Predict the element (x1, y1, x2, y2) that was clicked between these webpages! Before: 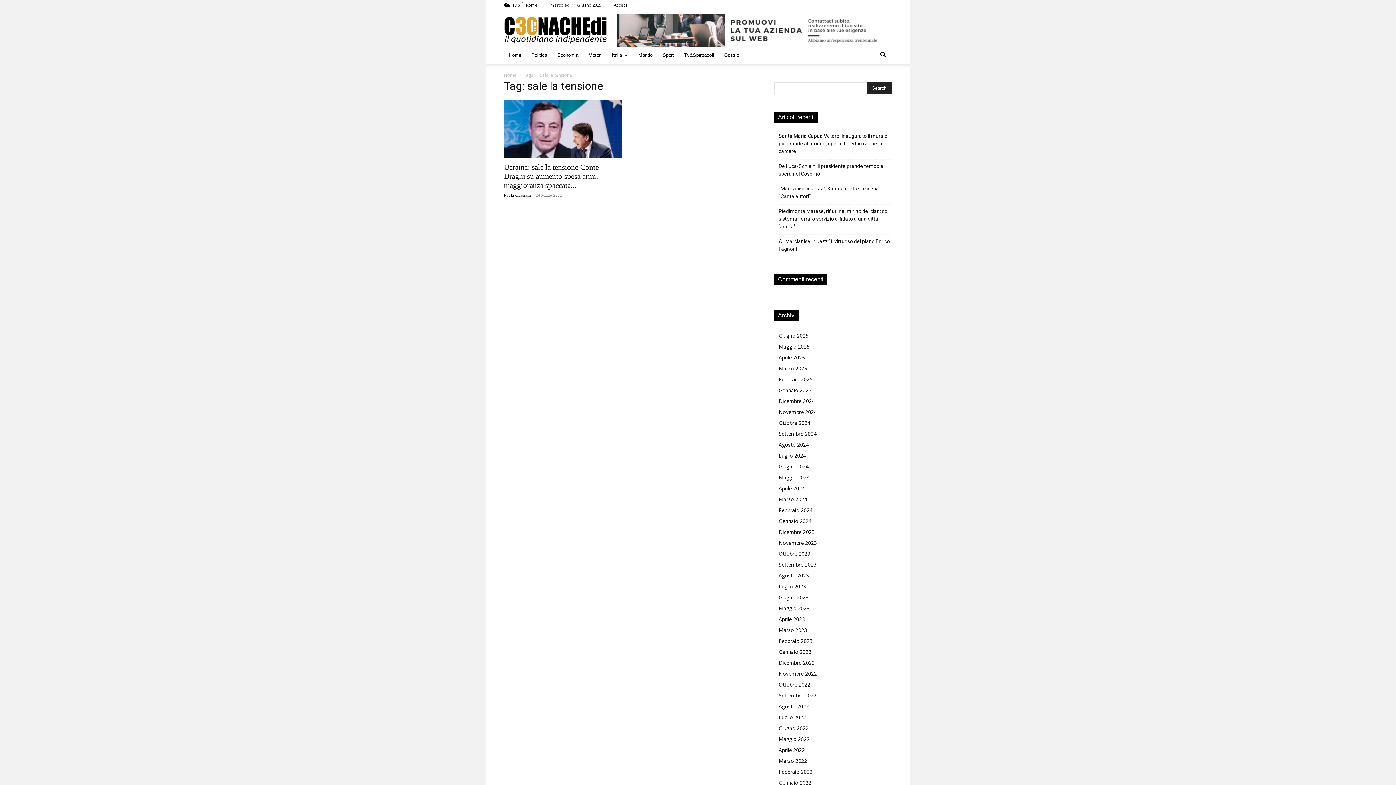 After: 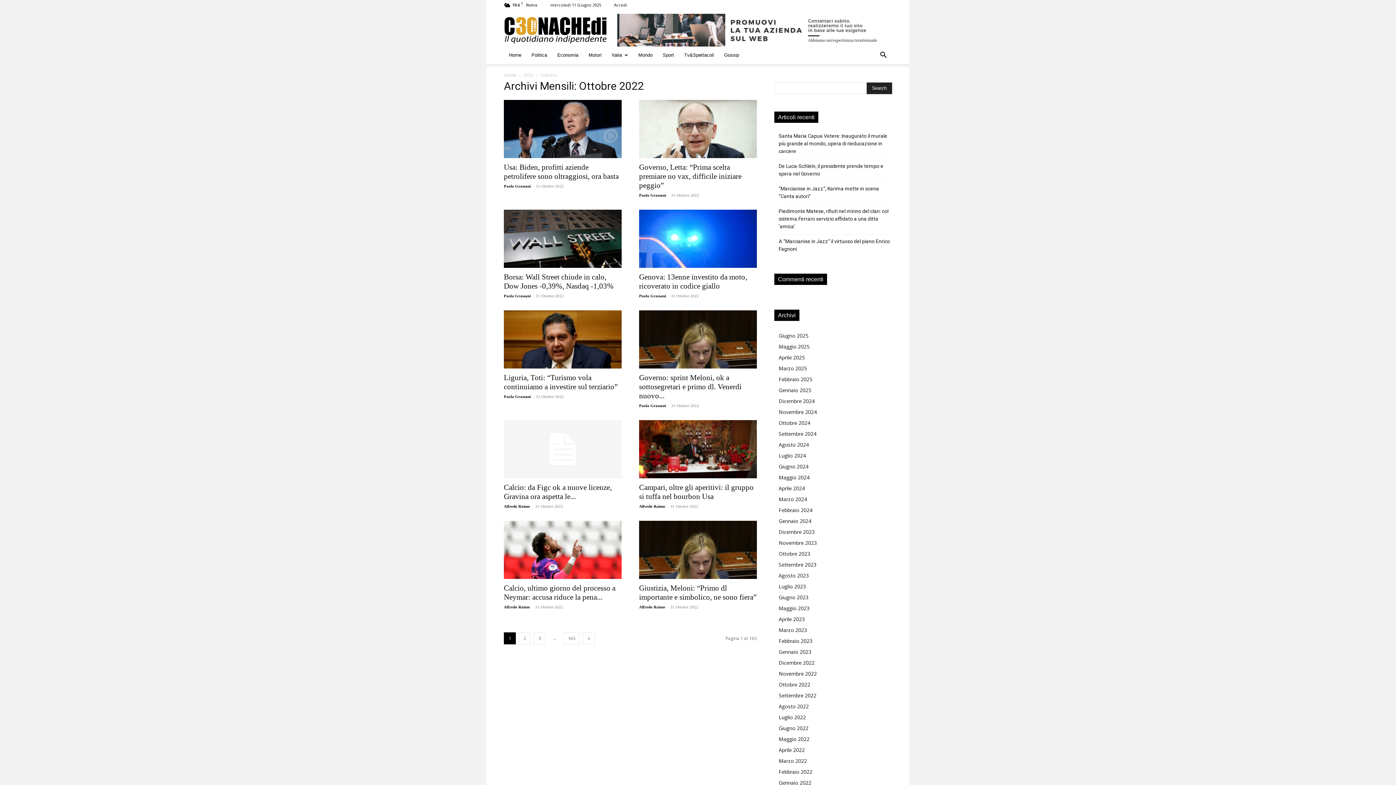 Action: label: Ottobre 2022 bbox: (778, 681, 810, 688)